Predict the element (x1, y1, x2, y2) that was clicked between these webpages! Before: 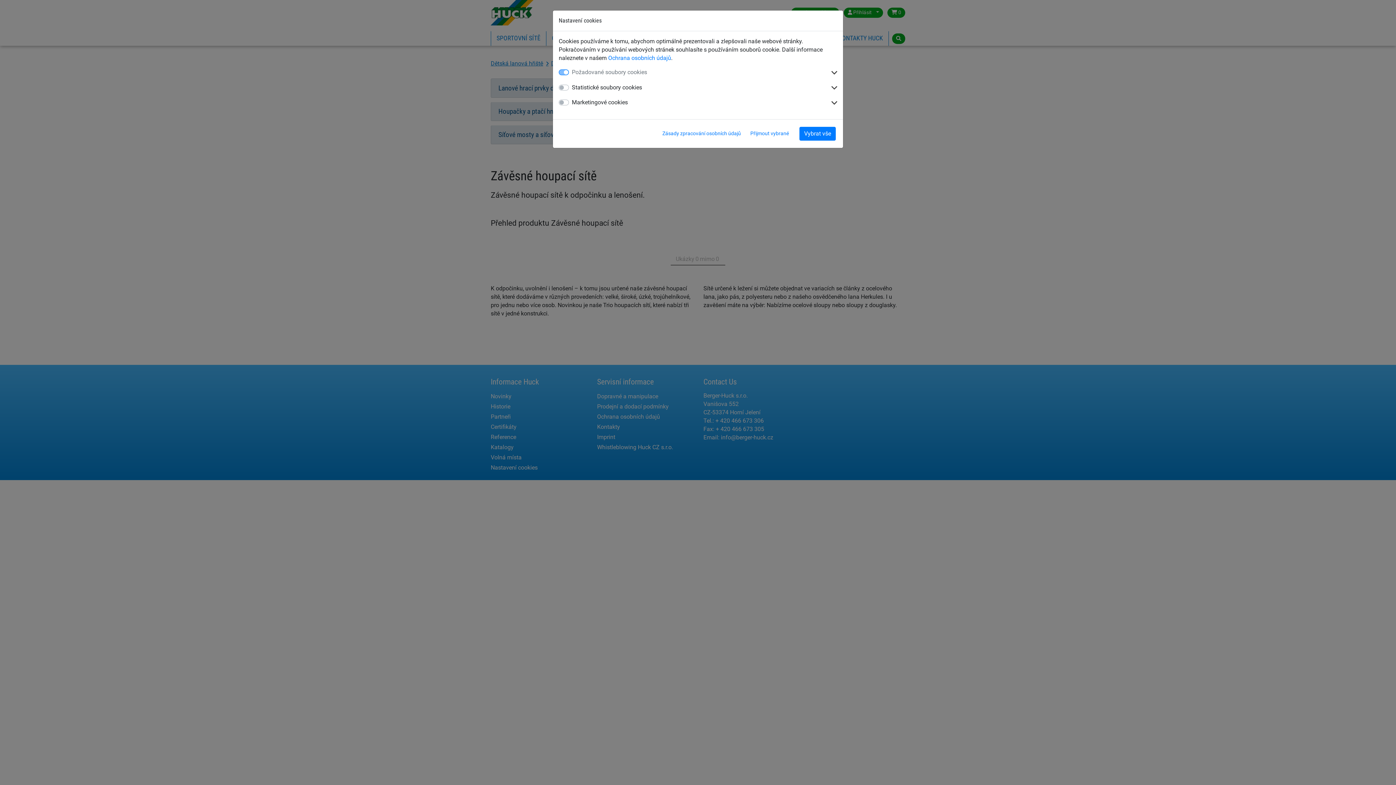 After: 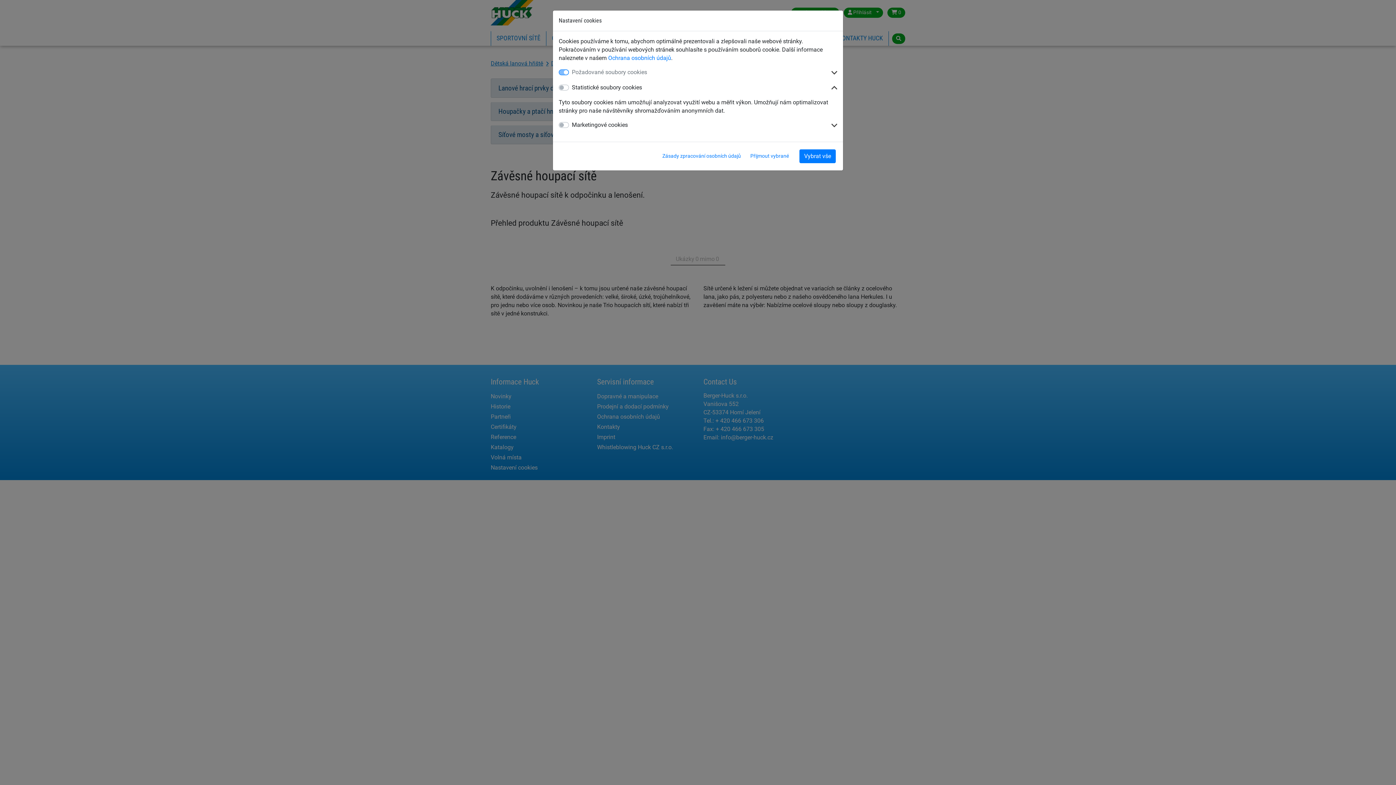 Action: bbox: (831, 83, 837, 92)